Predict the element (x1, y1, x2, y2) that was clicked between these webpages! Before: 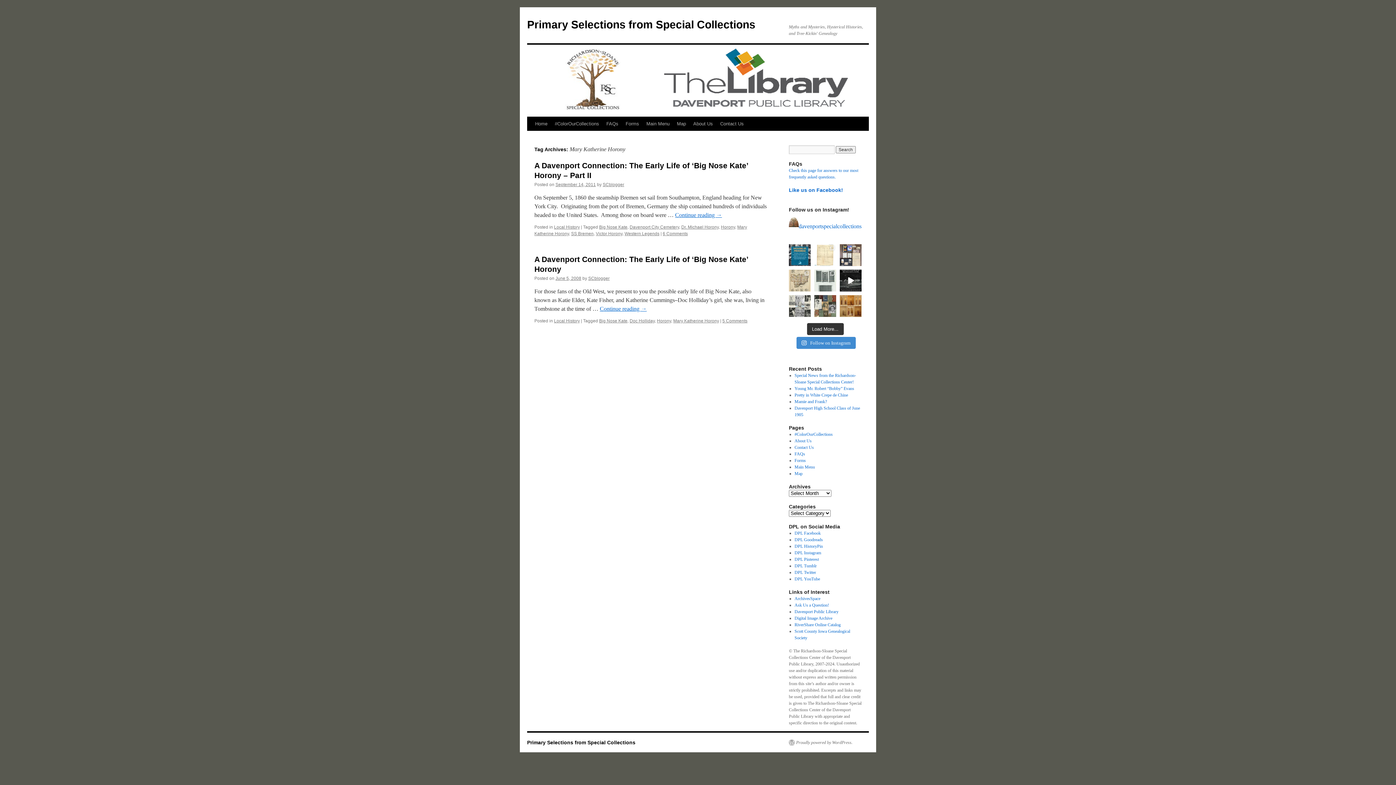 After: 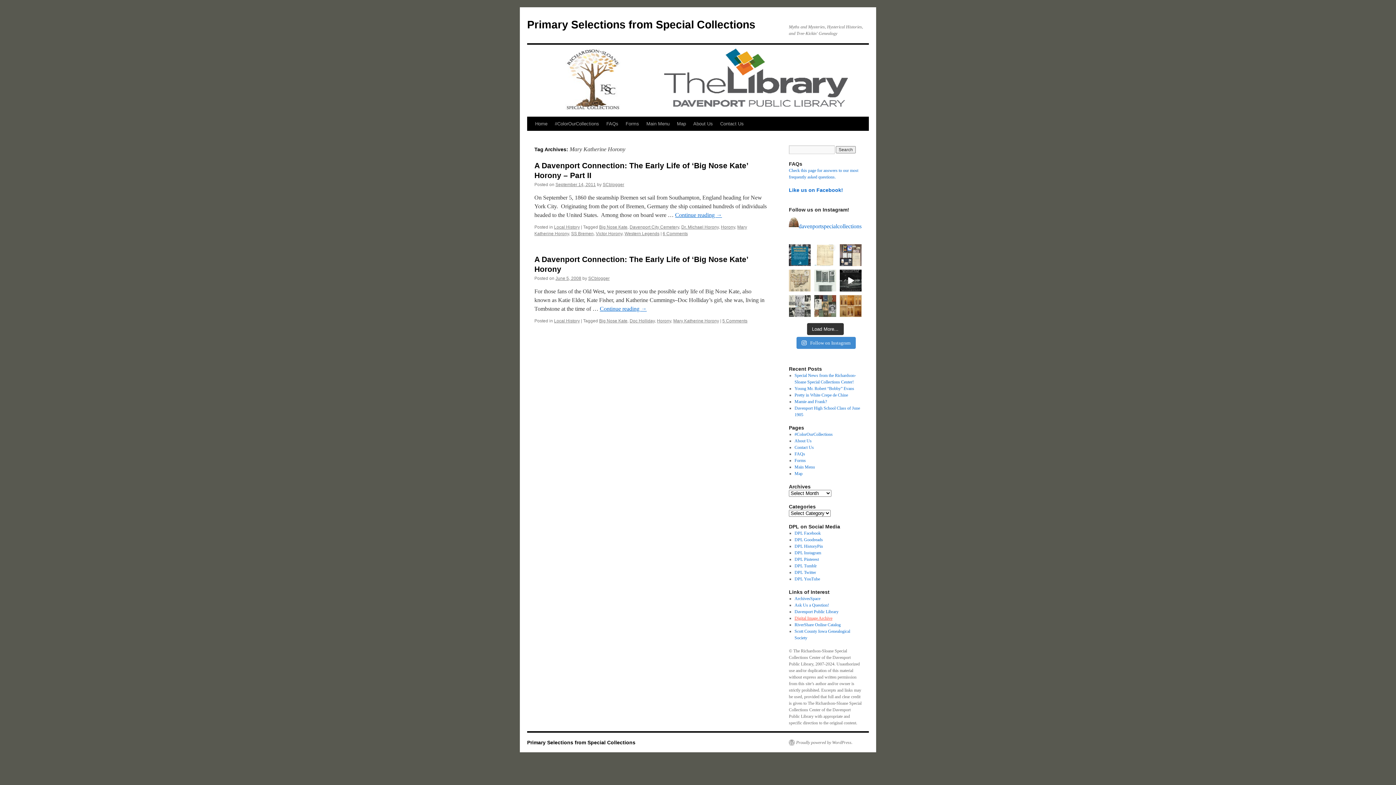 Action: bbox: (794, 616, 832, 621) label: Digital Image Archive